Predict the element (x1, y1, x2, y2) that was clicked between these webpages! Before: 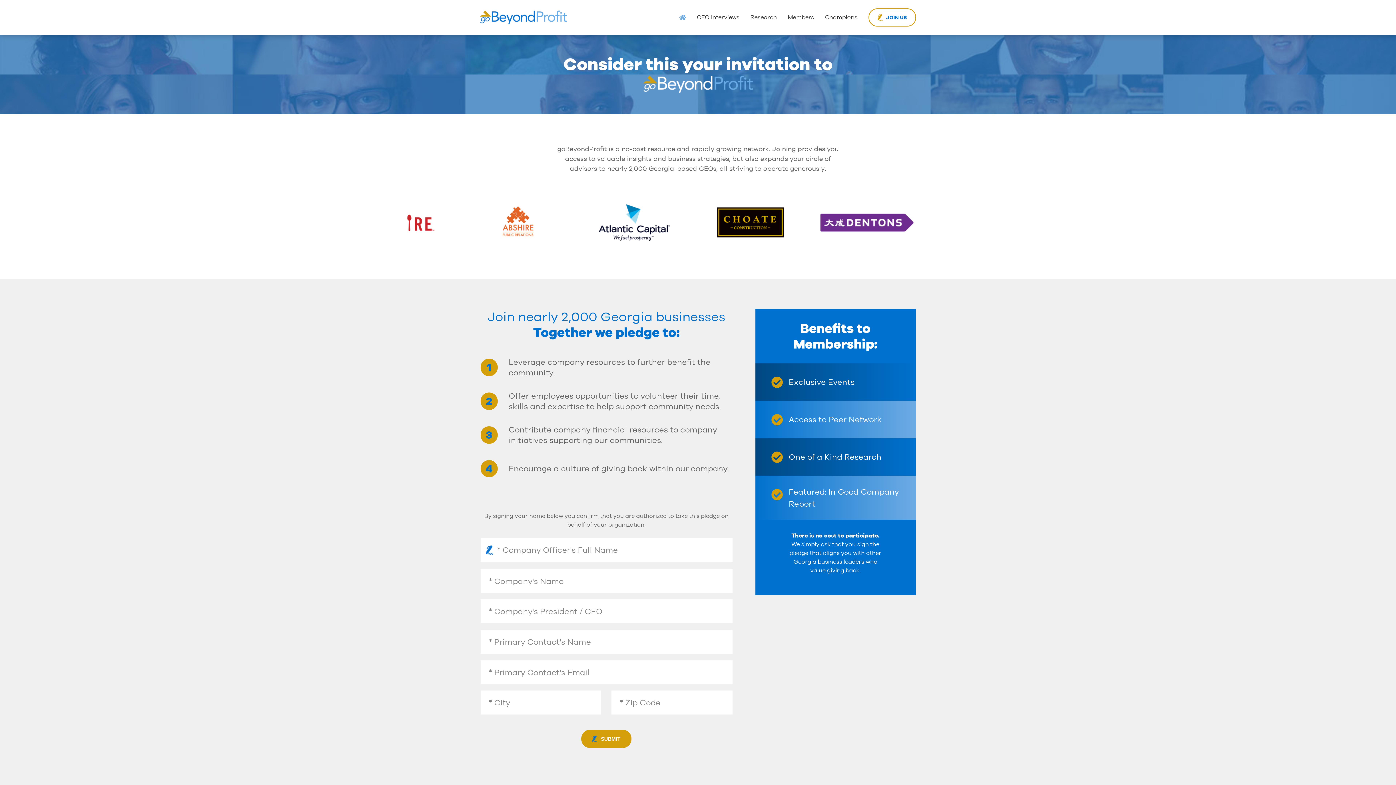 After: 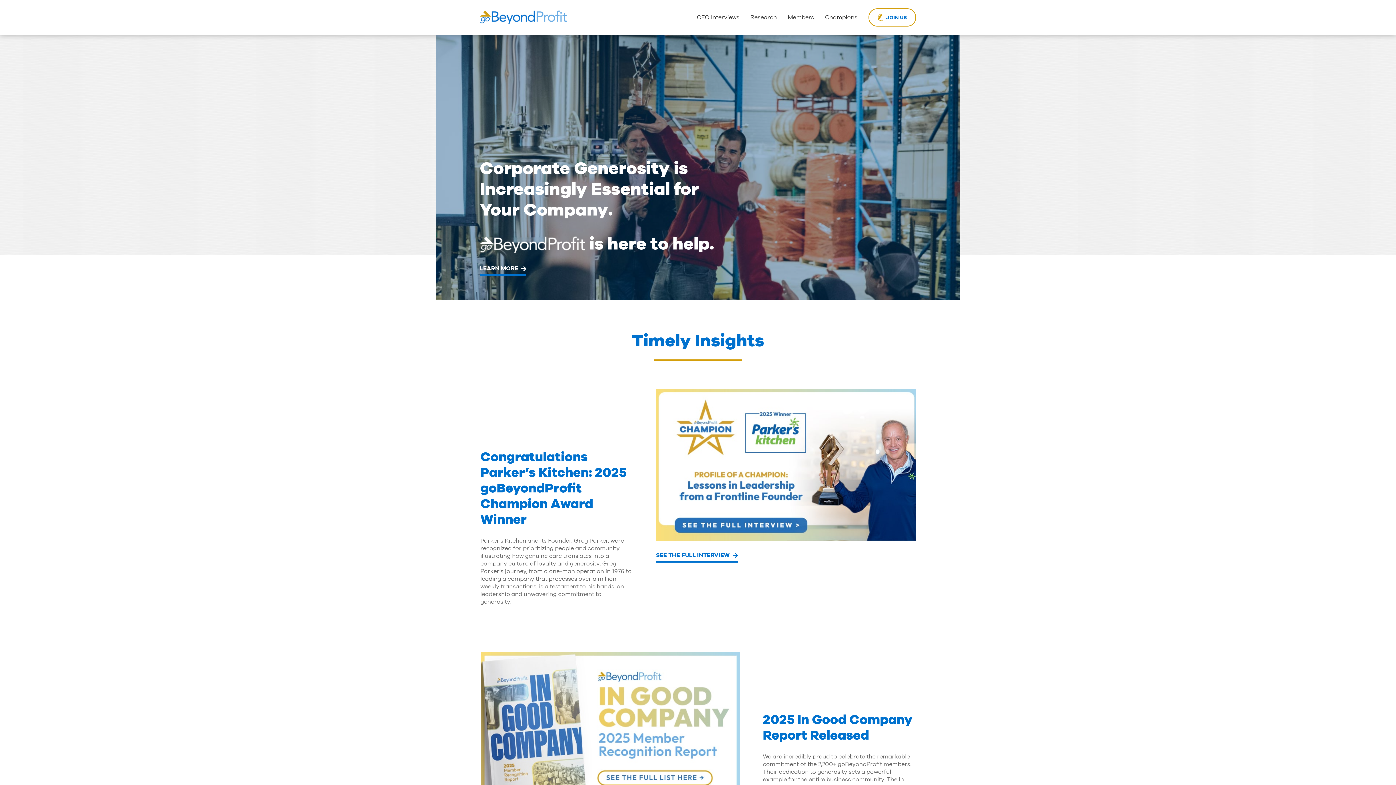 Action: bbox: (480, 10, 567, 24)